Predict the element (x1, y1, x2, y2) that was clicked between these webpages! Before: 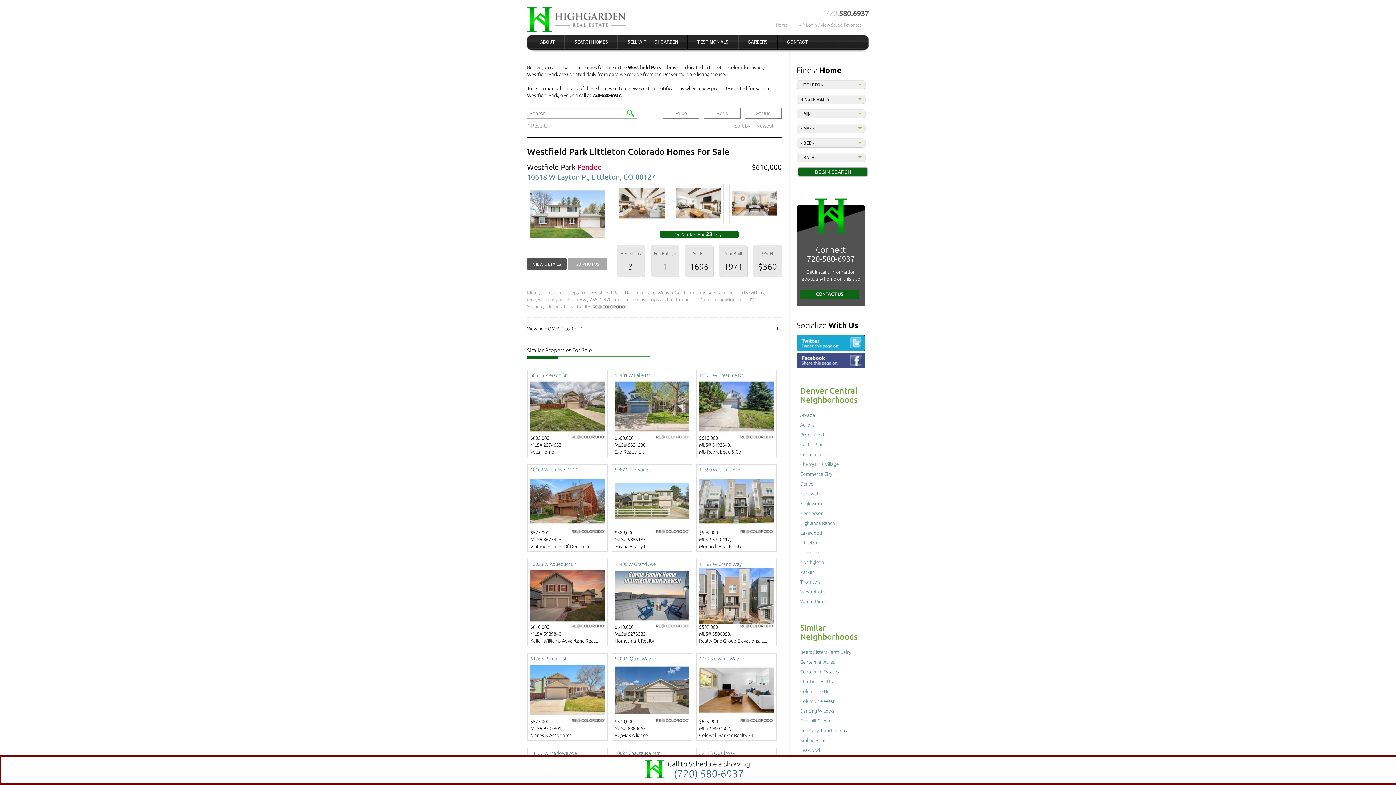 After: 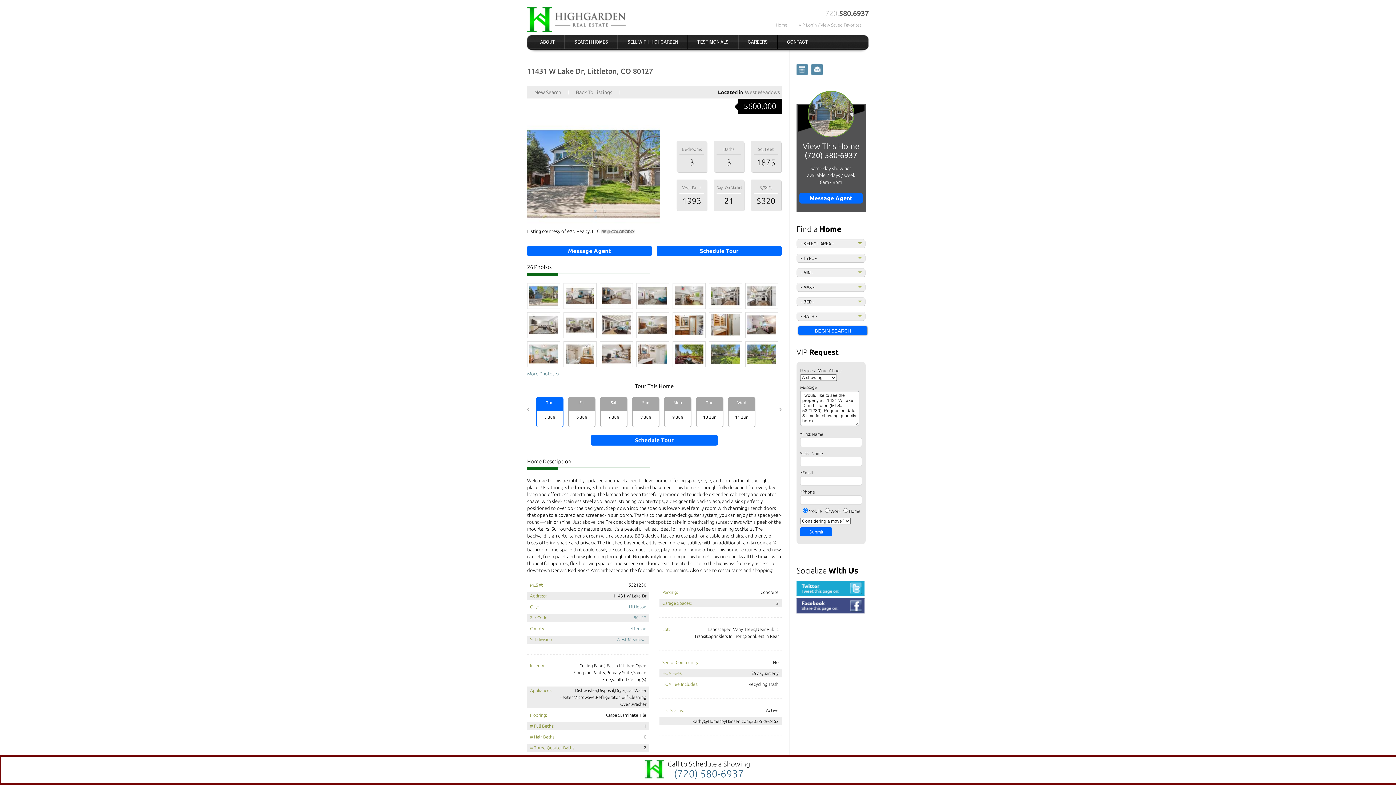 Action: label: 11431 W Lake Dr  bbox: (614, 372, 650, 377)